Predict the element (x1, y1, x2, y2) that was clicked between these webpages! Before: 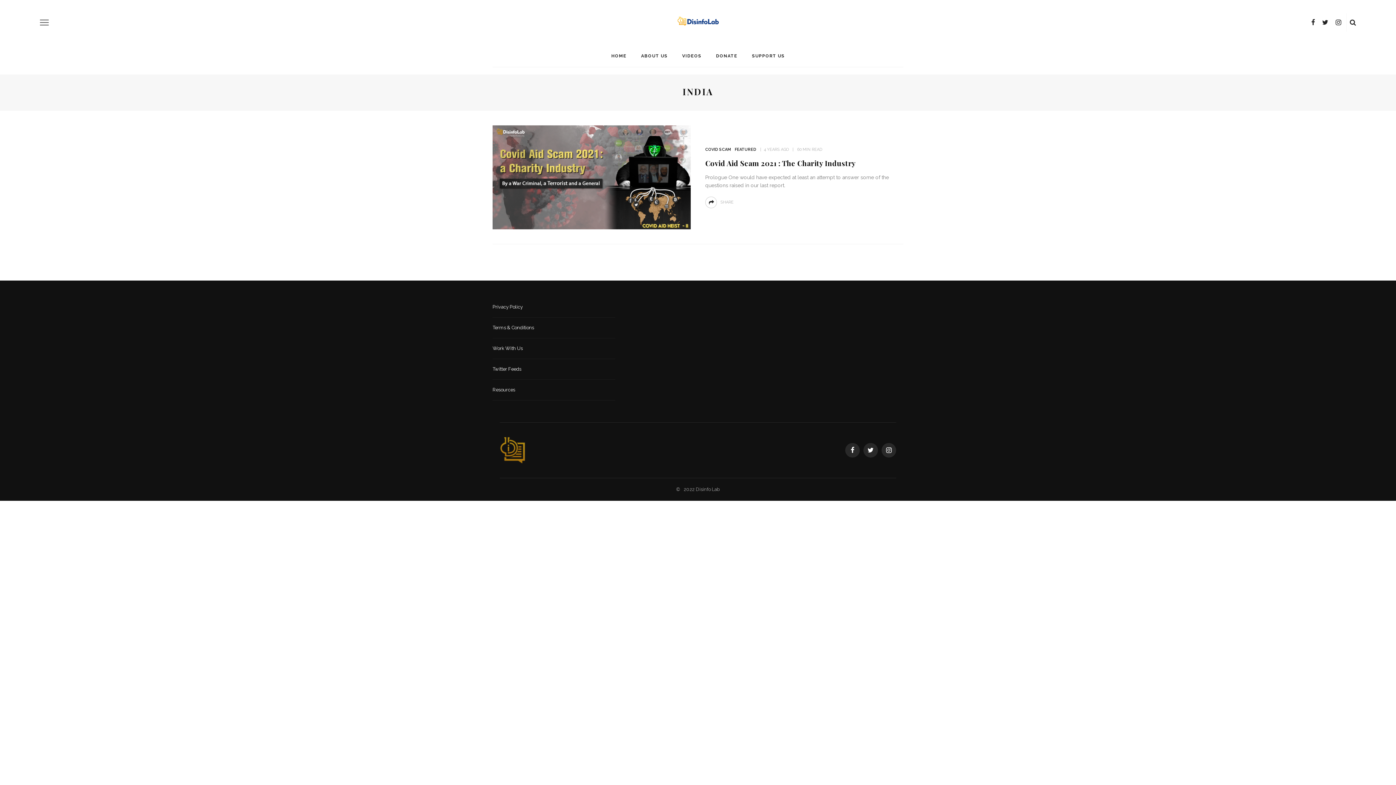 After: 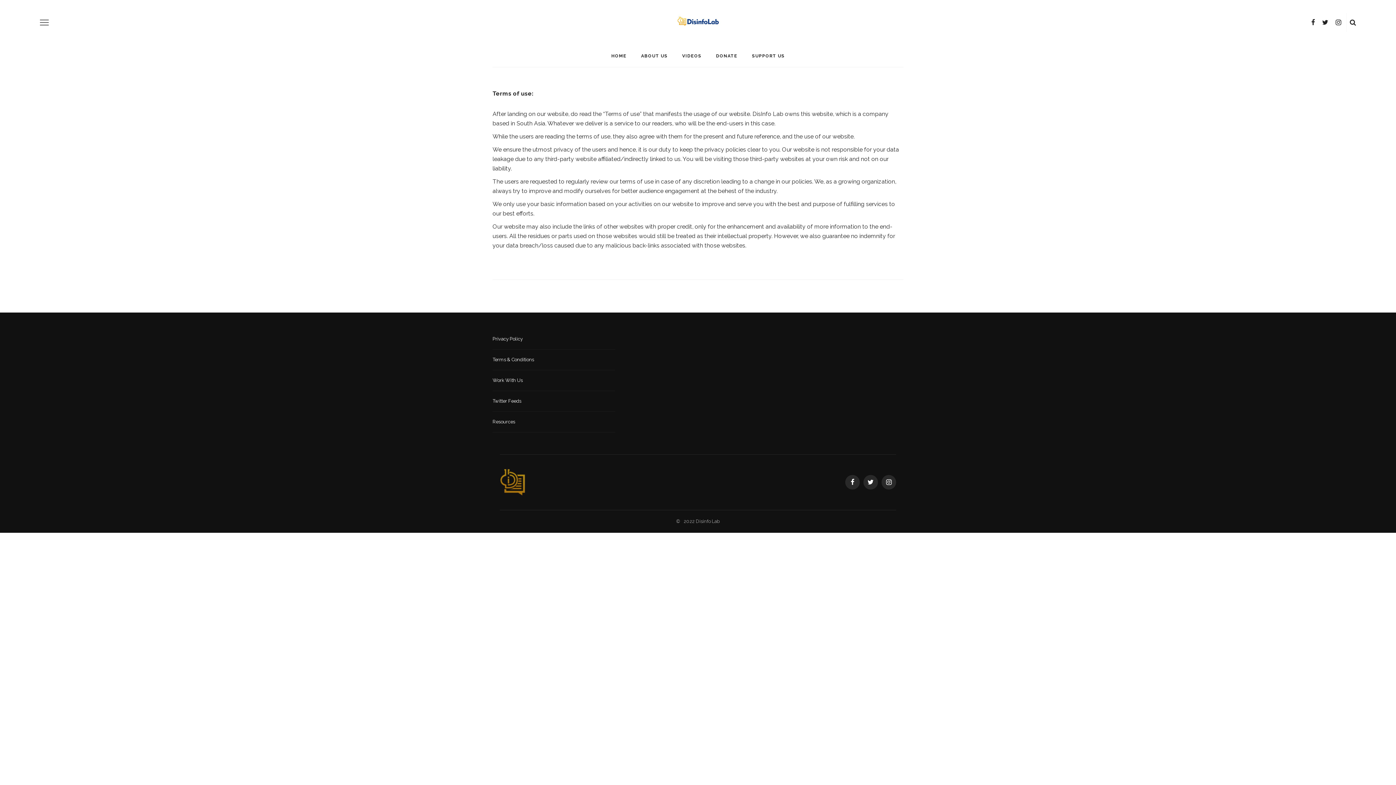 Action: bbox: (492, 323, 615, 338) label: Terms & Conditions